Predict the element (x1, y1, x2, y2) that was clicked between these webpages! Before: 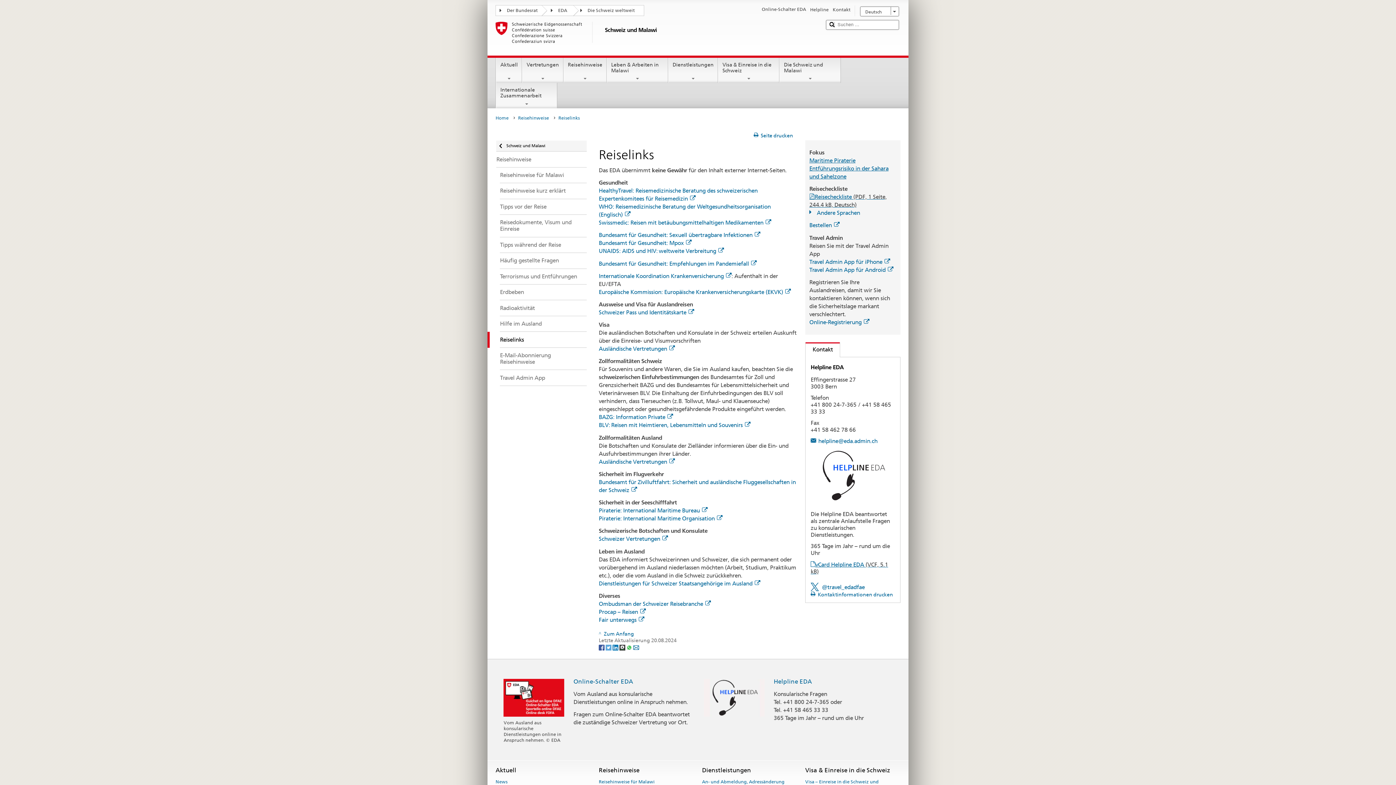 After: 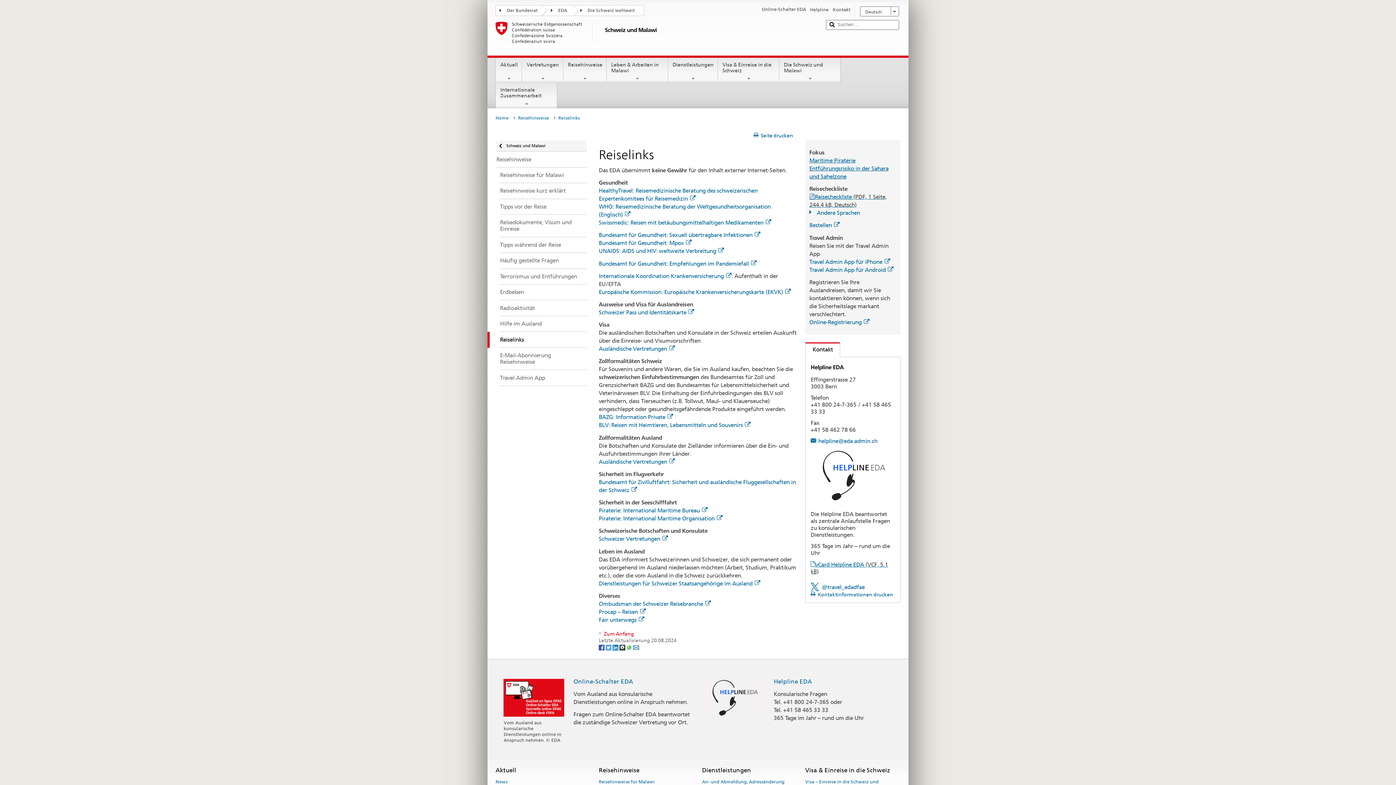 Action: label: Zum Anfang bbox: (598, 631, 634, 637)